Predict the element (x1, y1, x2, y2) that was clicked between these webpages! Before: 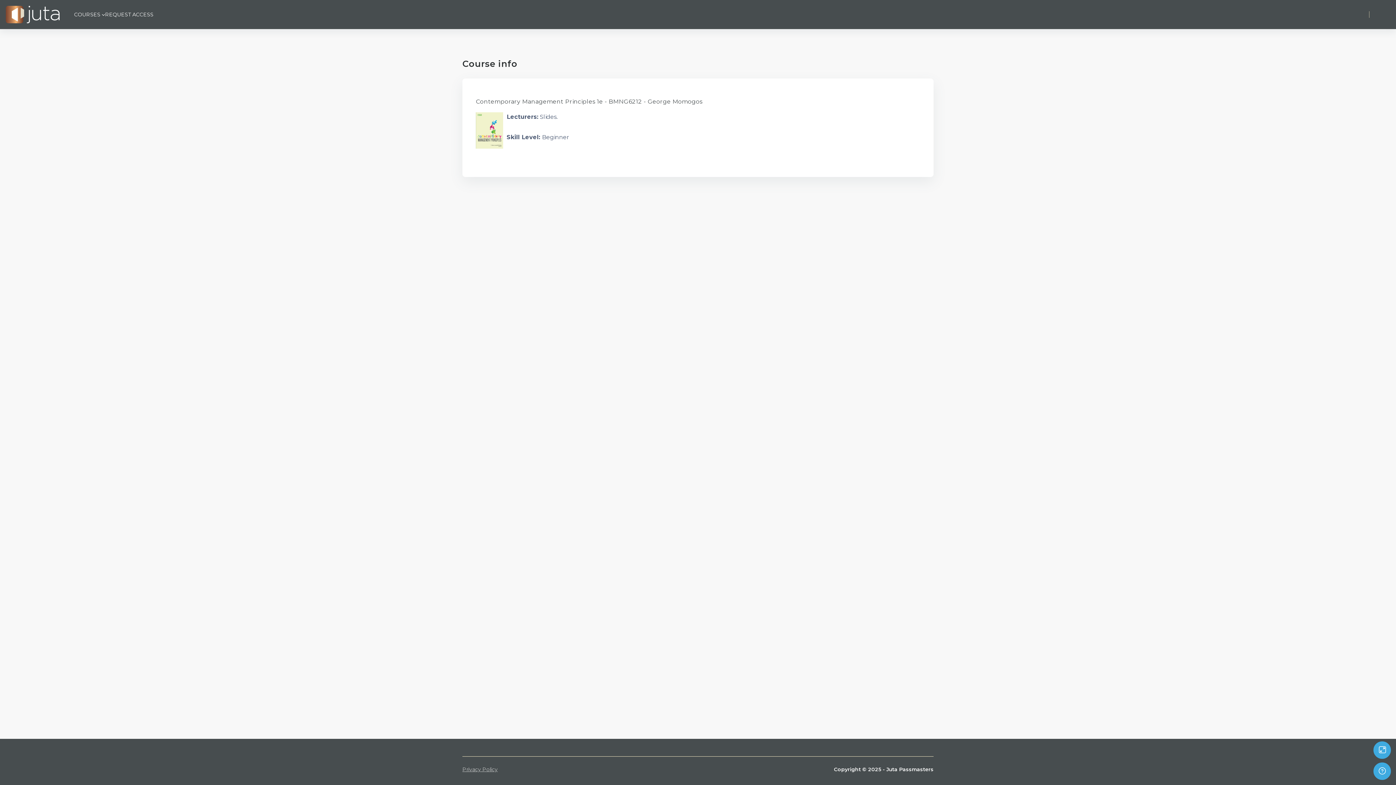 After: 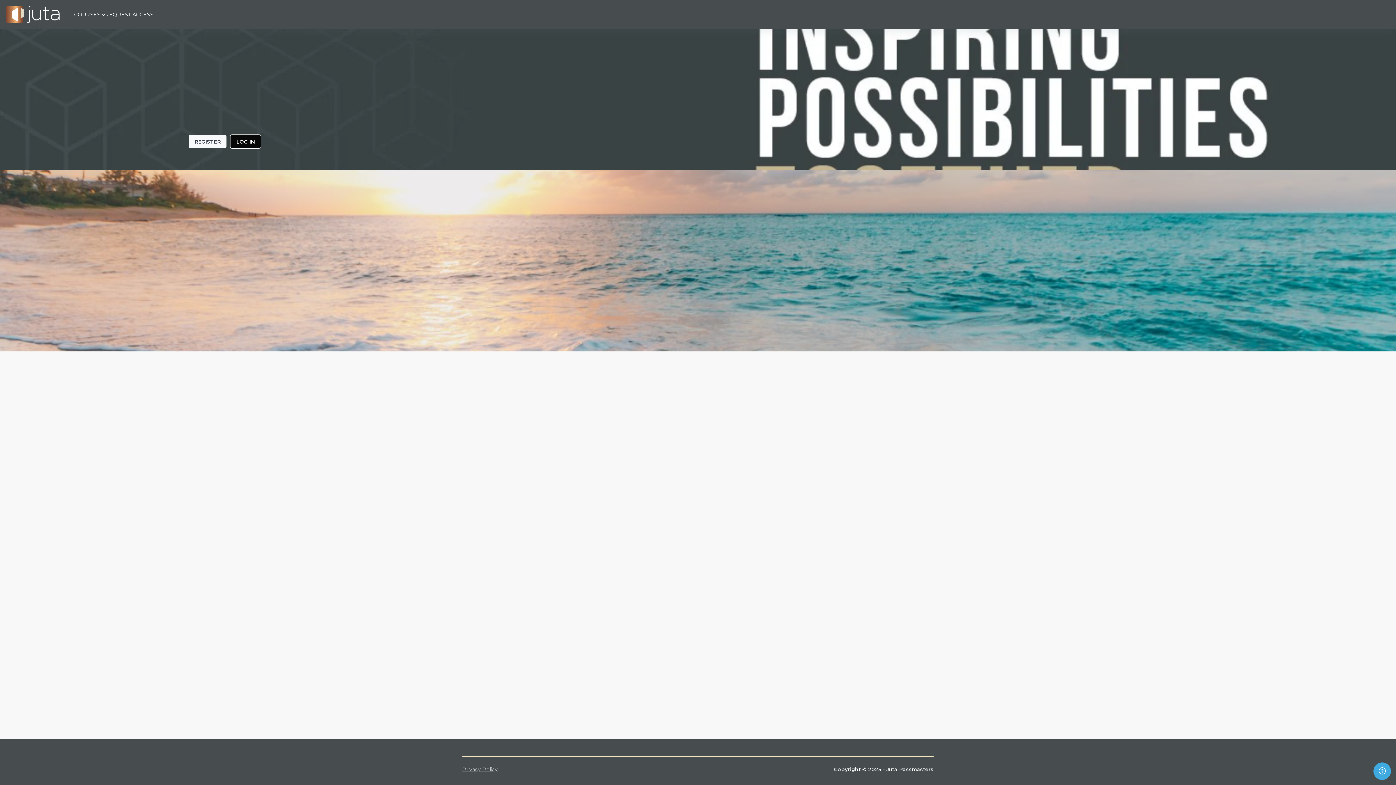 Action: bbox: (0, 0, 65, 29) label: Juta Passmasters - Brand Name